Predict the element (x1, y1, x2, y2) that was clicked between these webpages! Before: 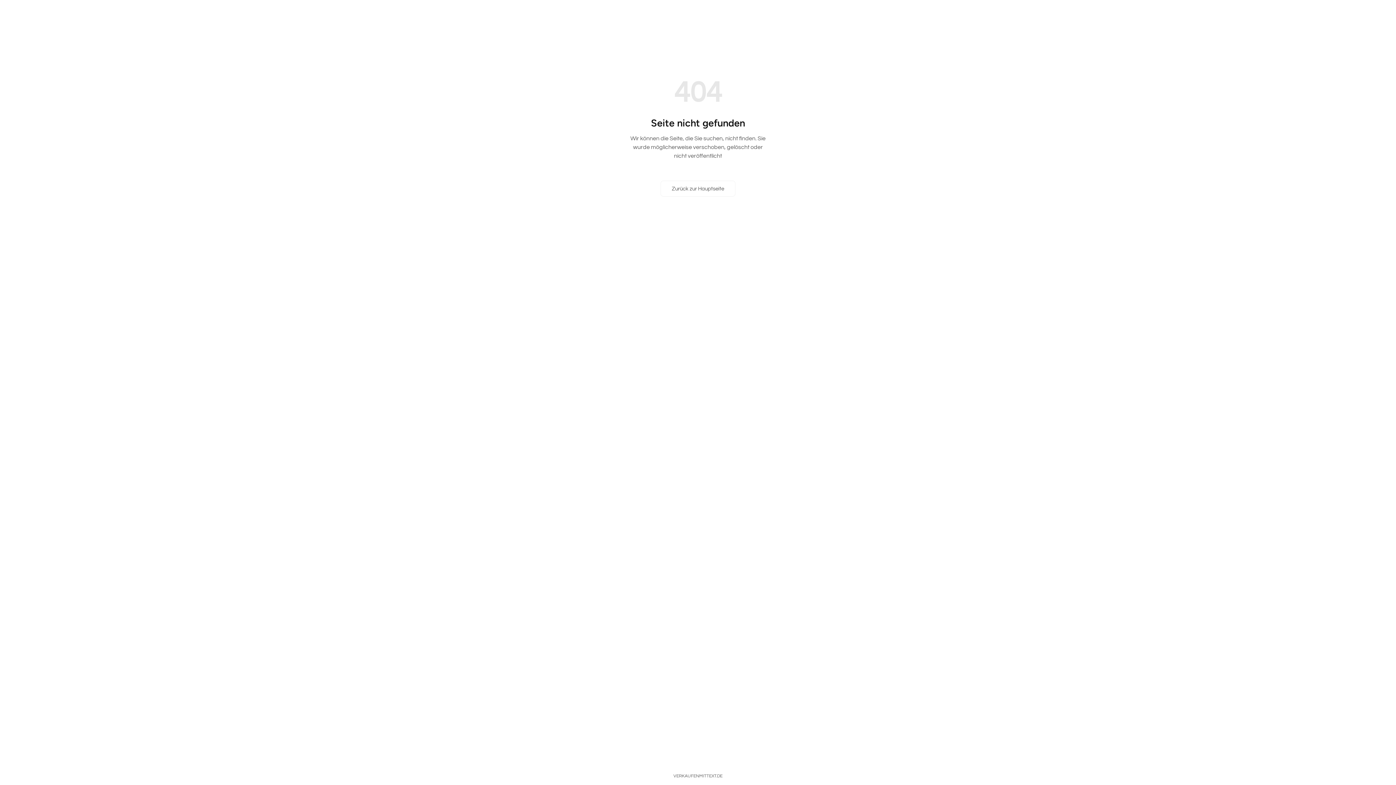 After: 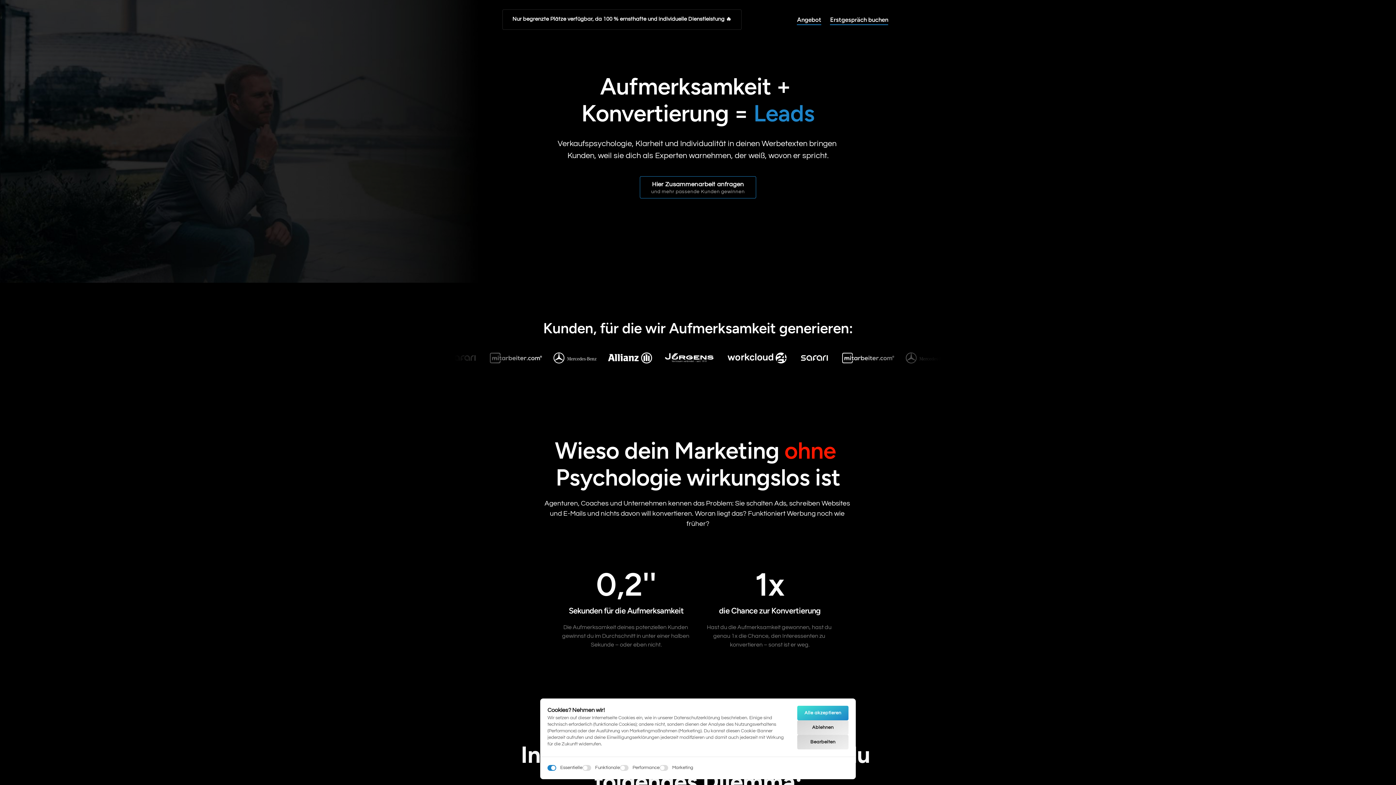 Action: label: Zurück zur Hauptseite bbox: (660, 180, 735, 196)